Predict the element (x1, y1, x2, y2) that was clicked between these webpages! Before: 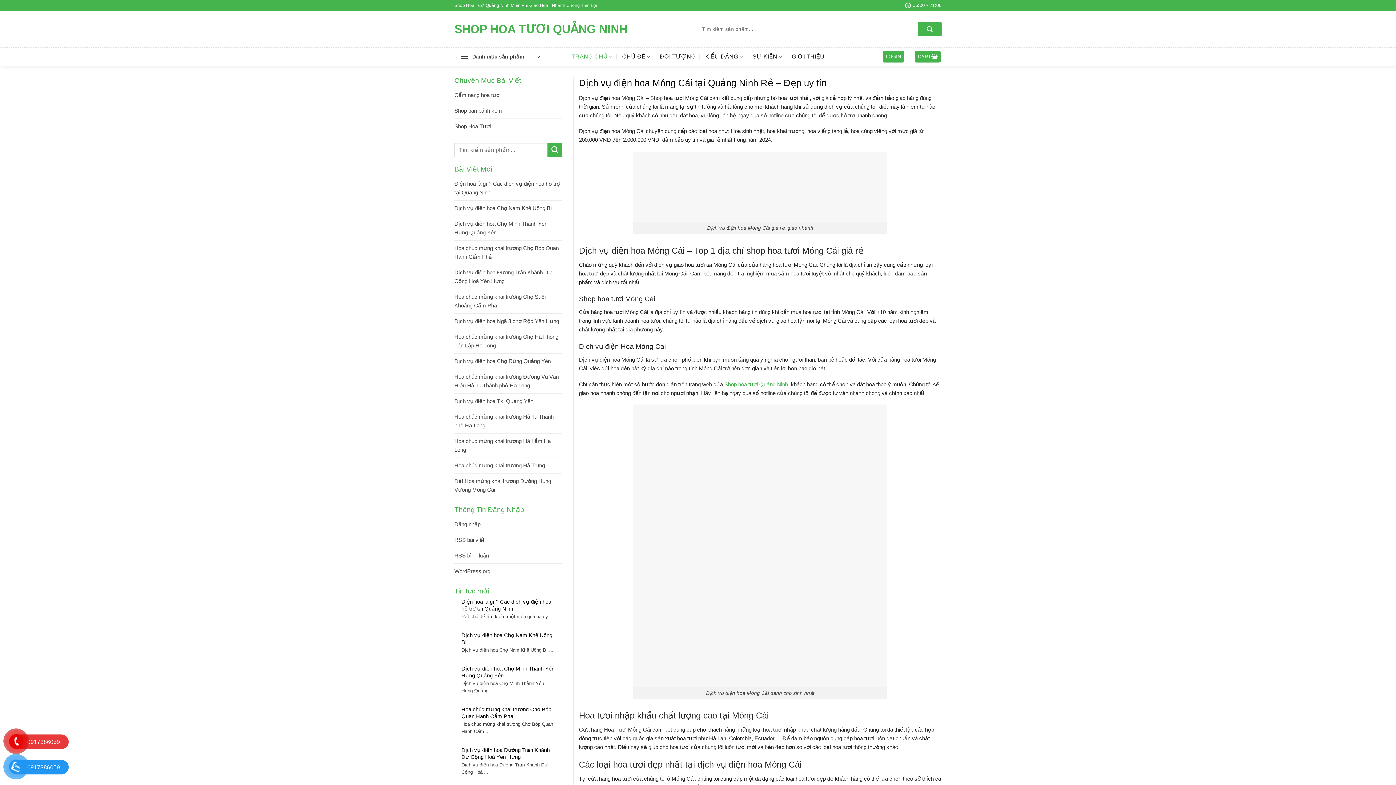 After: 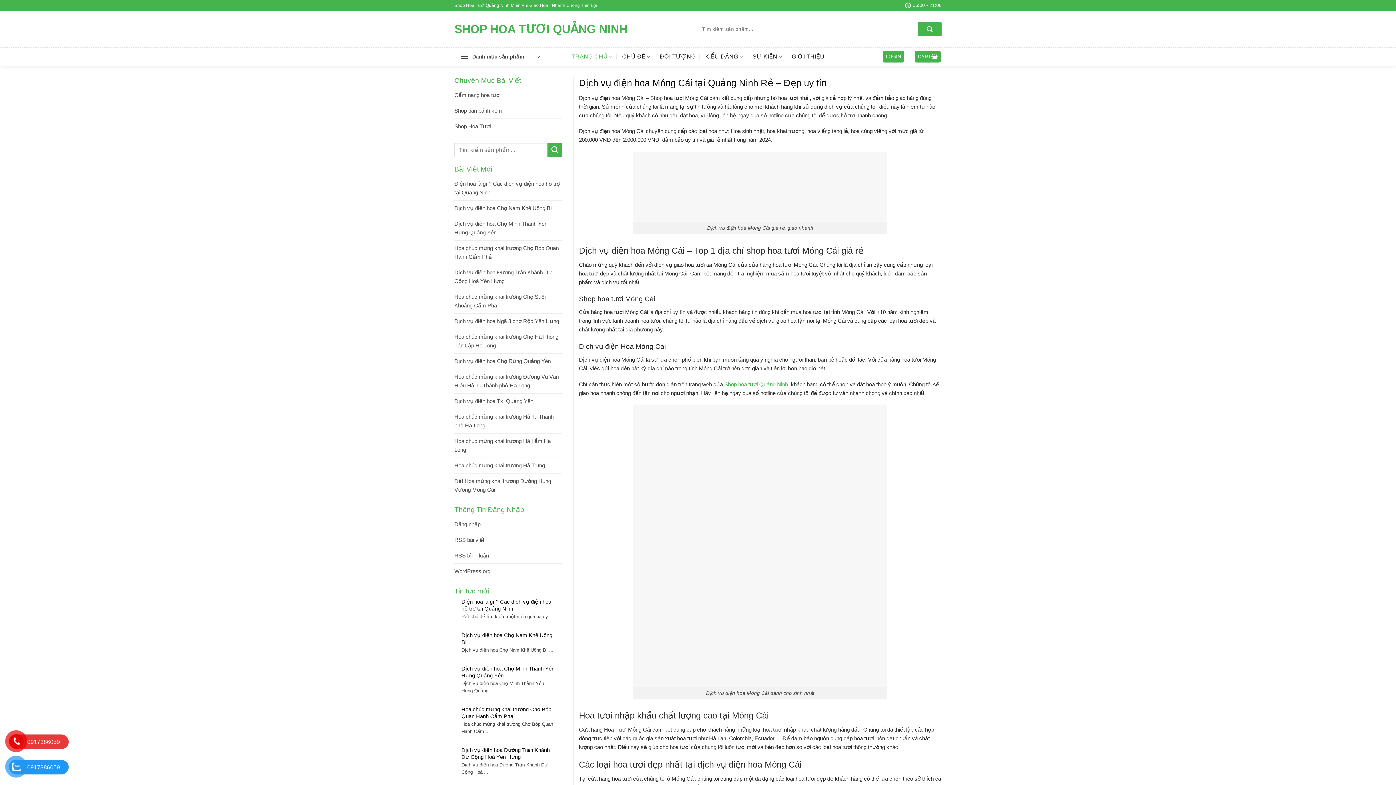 Action: bbox: (905, 0, 941, 10) label: 06:00 - 21:00